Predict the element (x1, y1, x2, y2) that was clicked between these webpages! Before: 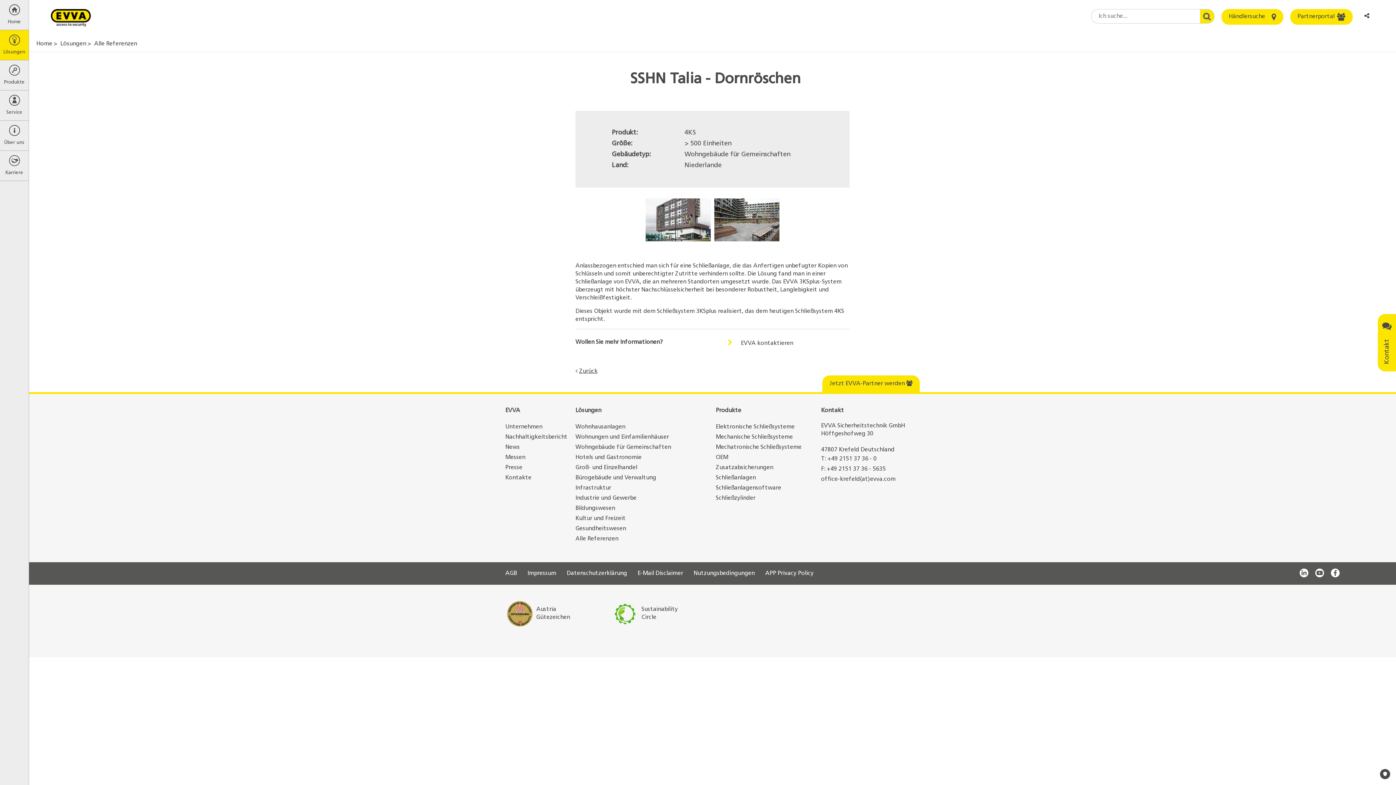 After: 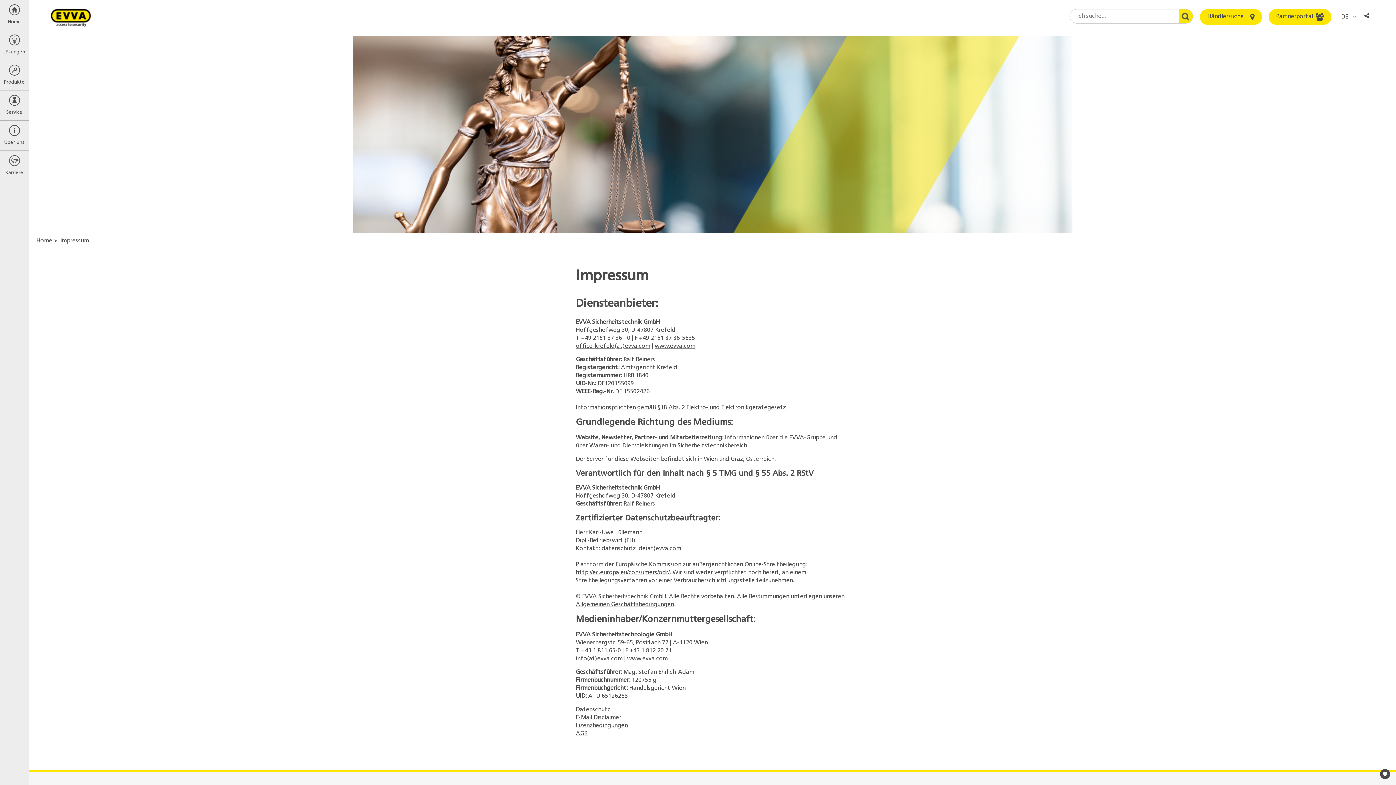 Action: label: Impressum bbox: (527, 570, 556, 576)